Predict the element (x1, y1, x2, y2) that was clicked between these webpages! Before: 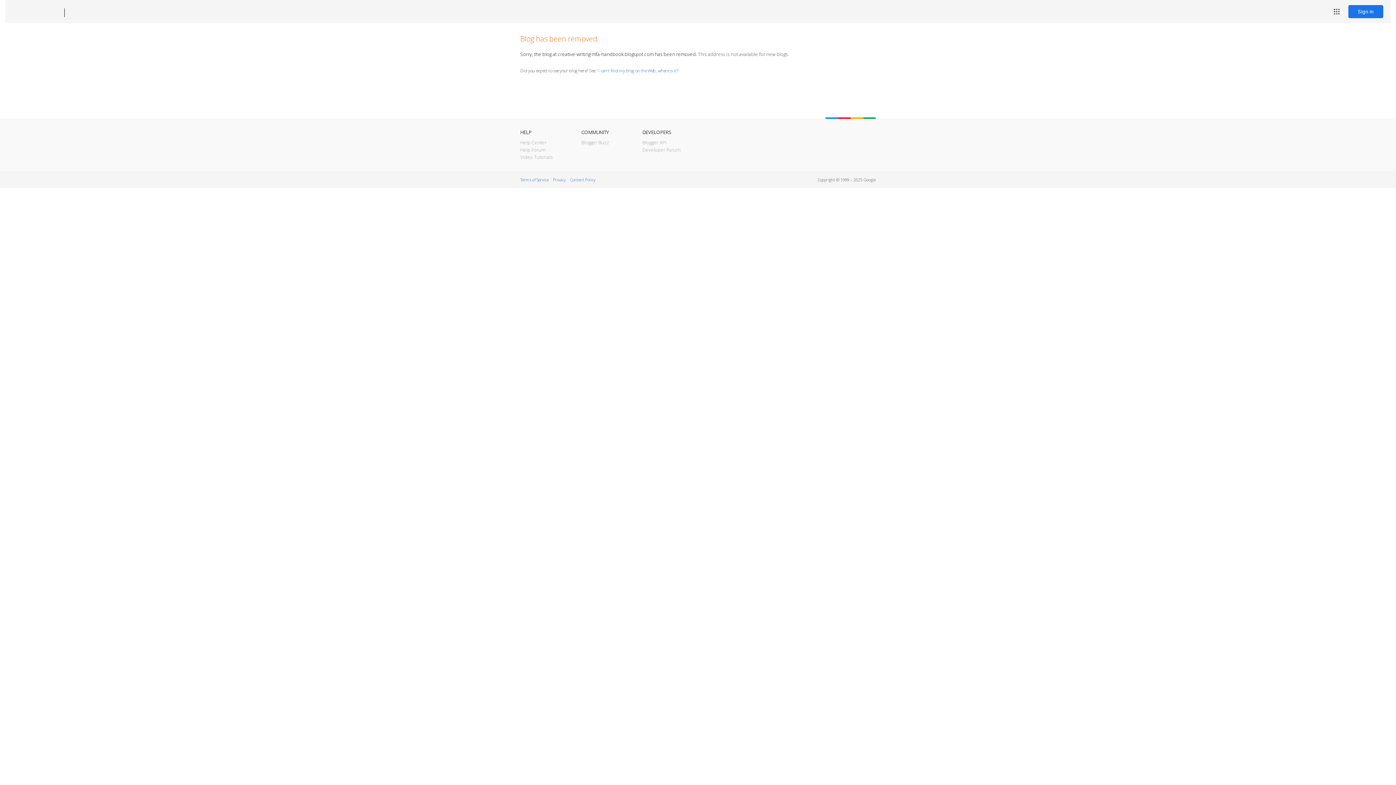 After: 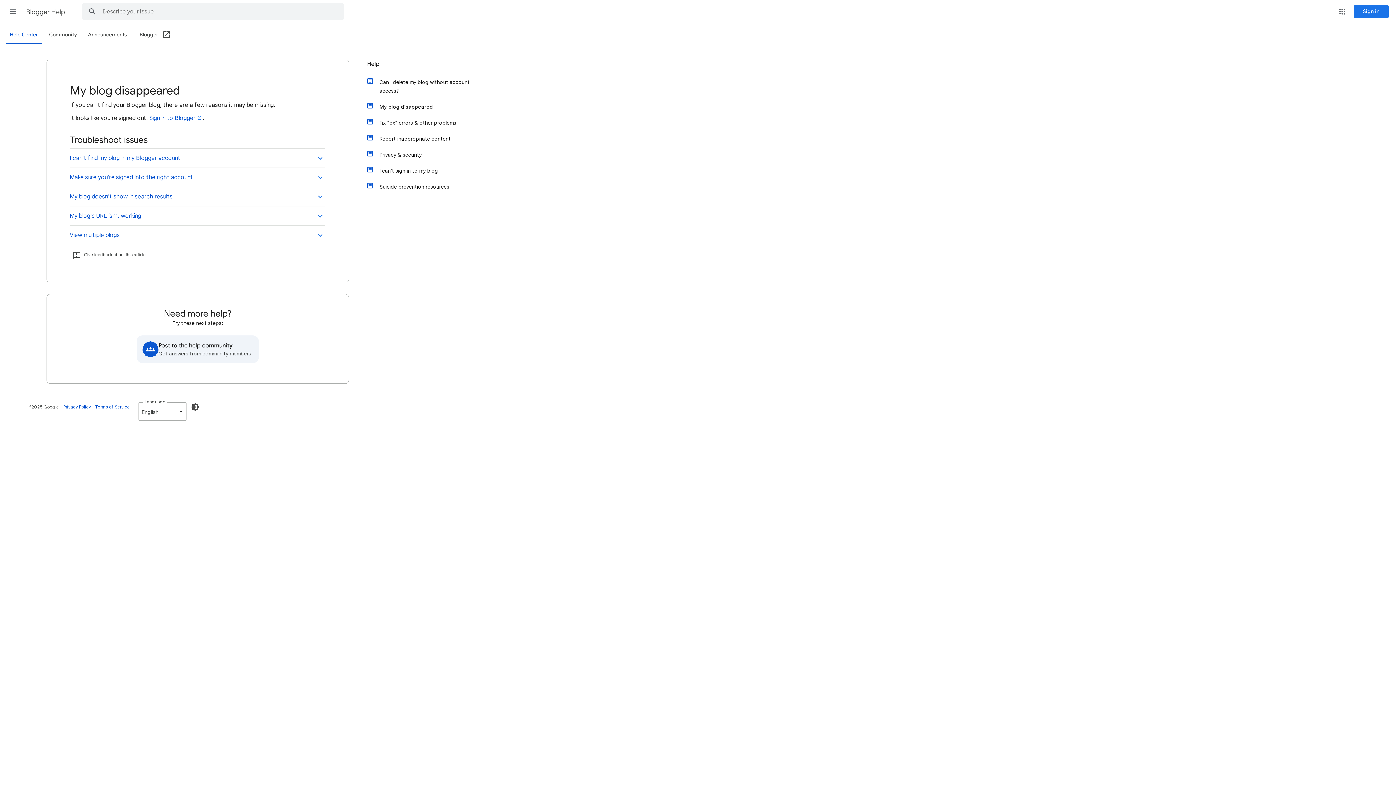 Action: label: I can't find my blog on the Web, where is it? bbox: (598, 67, 678, 73)